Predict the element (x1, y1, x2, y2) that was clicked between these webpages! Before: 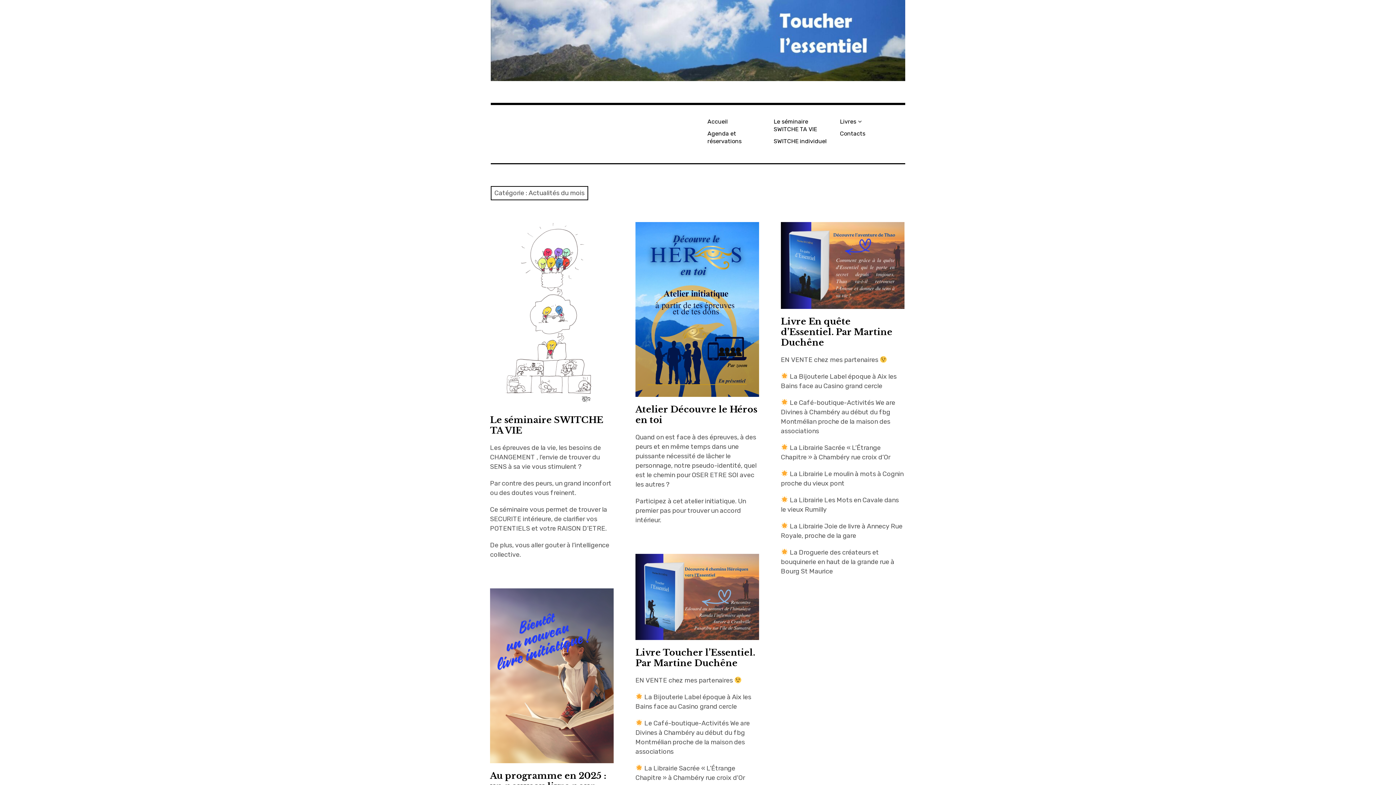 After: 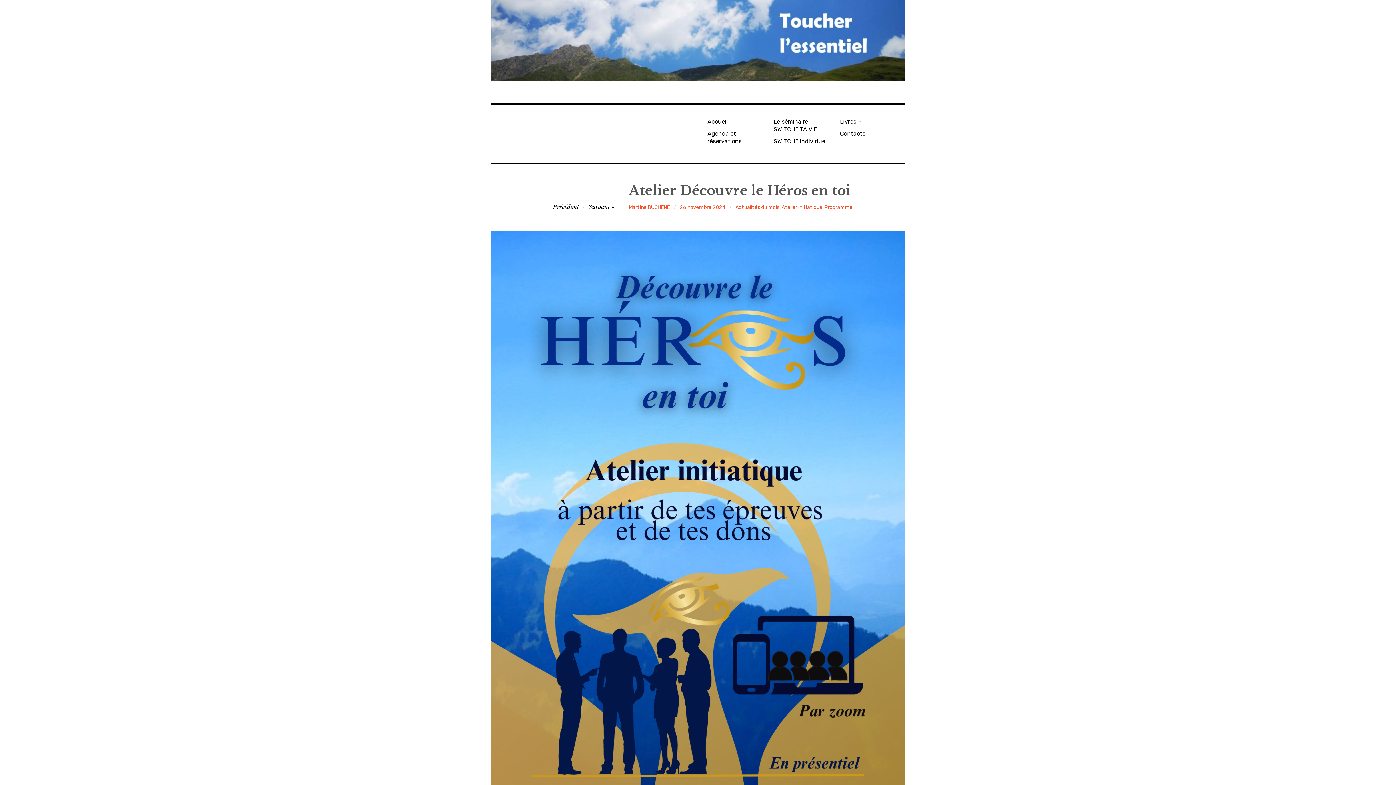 Action: label: Atelier Découvre le Héros en toi bbox: (635, 404, 757, 426)